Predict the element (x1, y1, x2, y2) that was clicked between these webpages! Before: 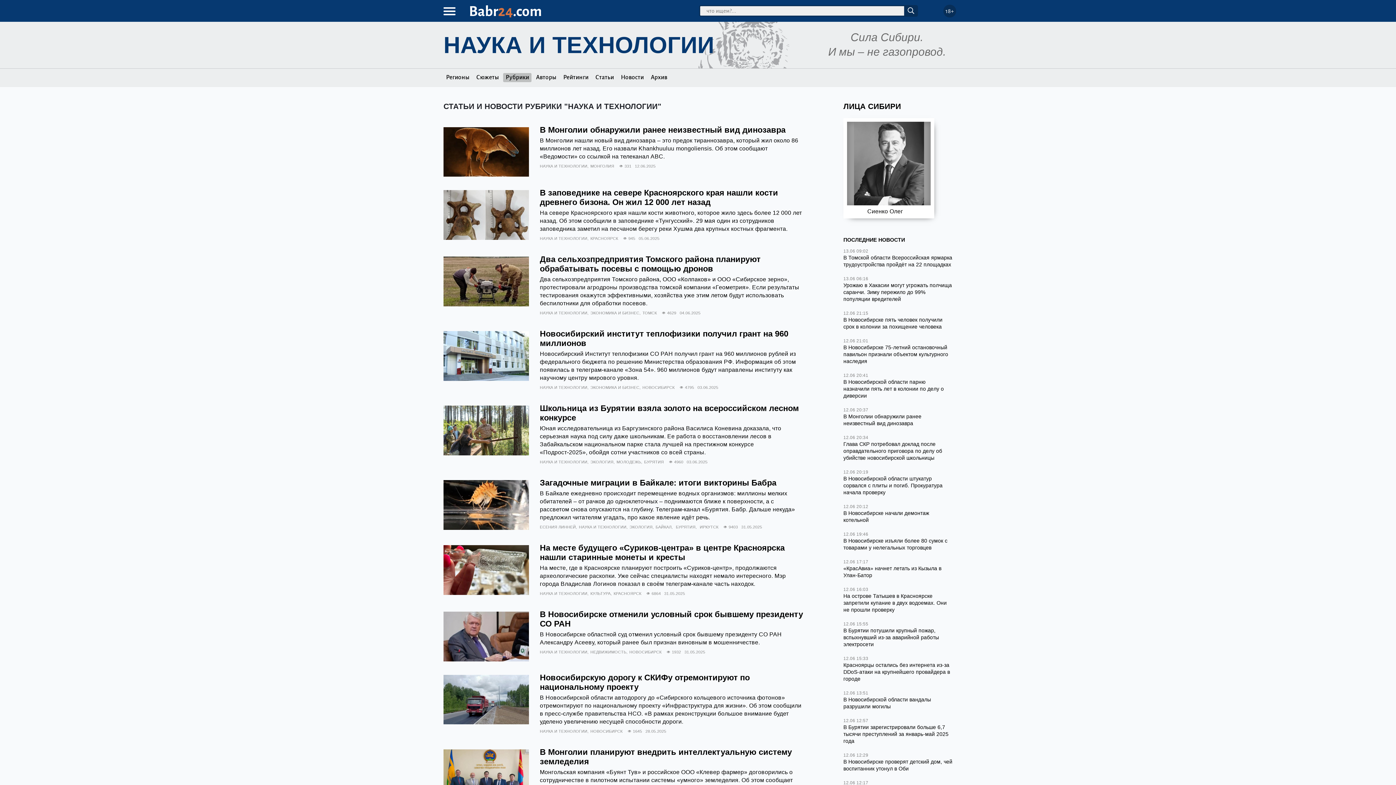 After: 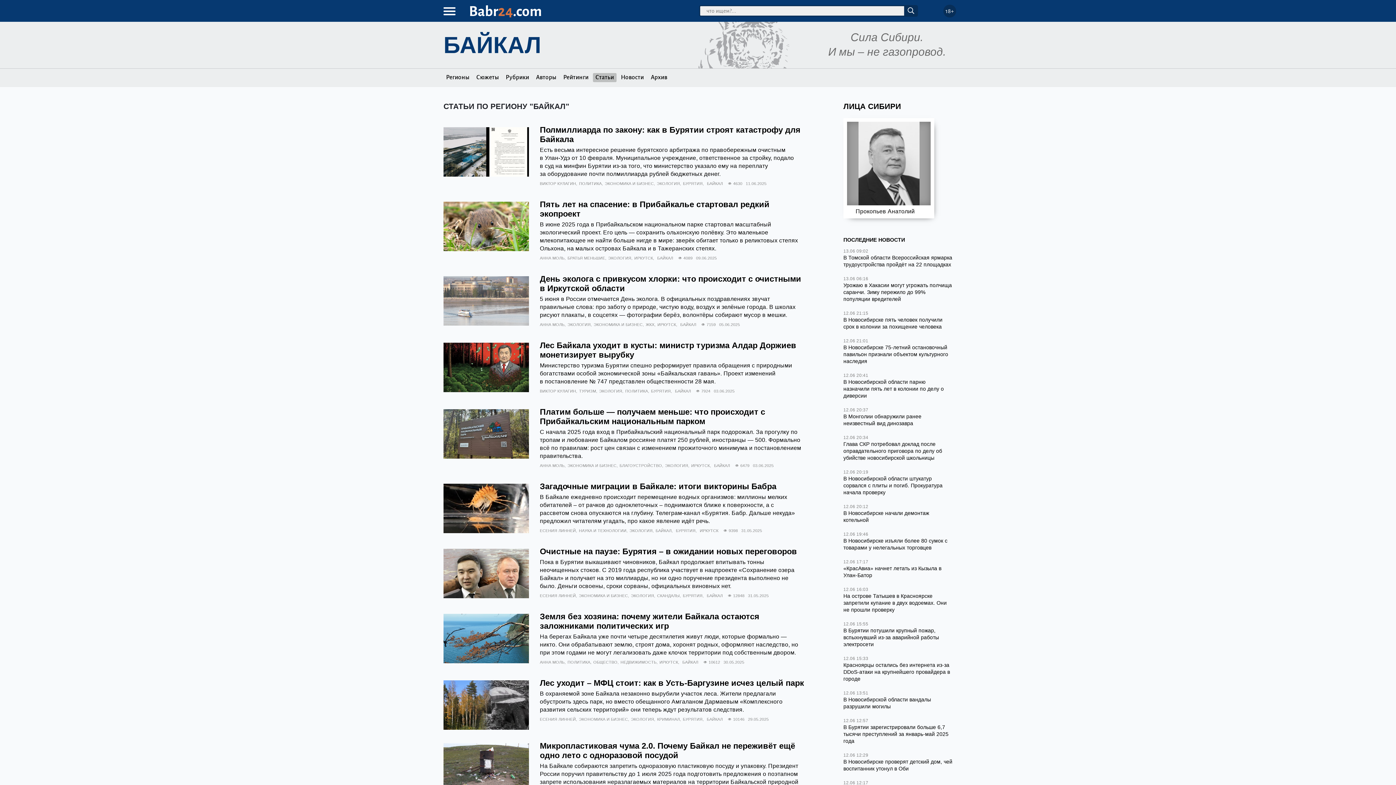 Action: bbox: (655, 524, 672, 530) label: БАЙКАЛ